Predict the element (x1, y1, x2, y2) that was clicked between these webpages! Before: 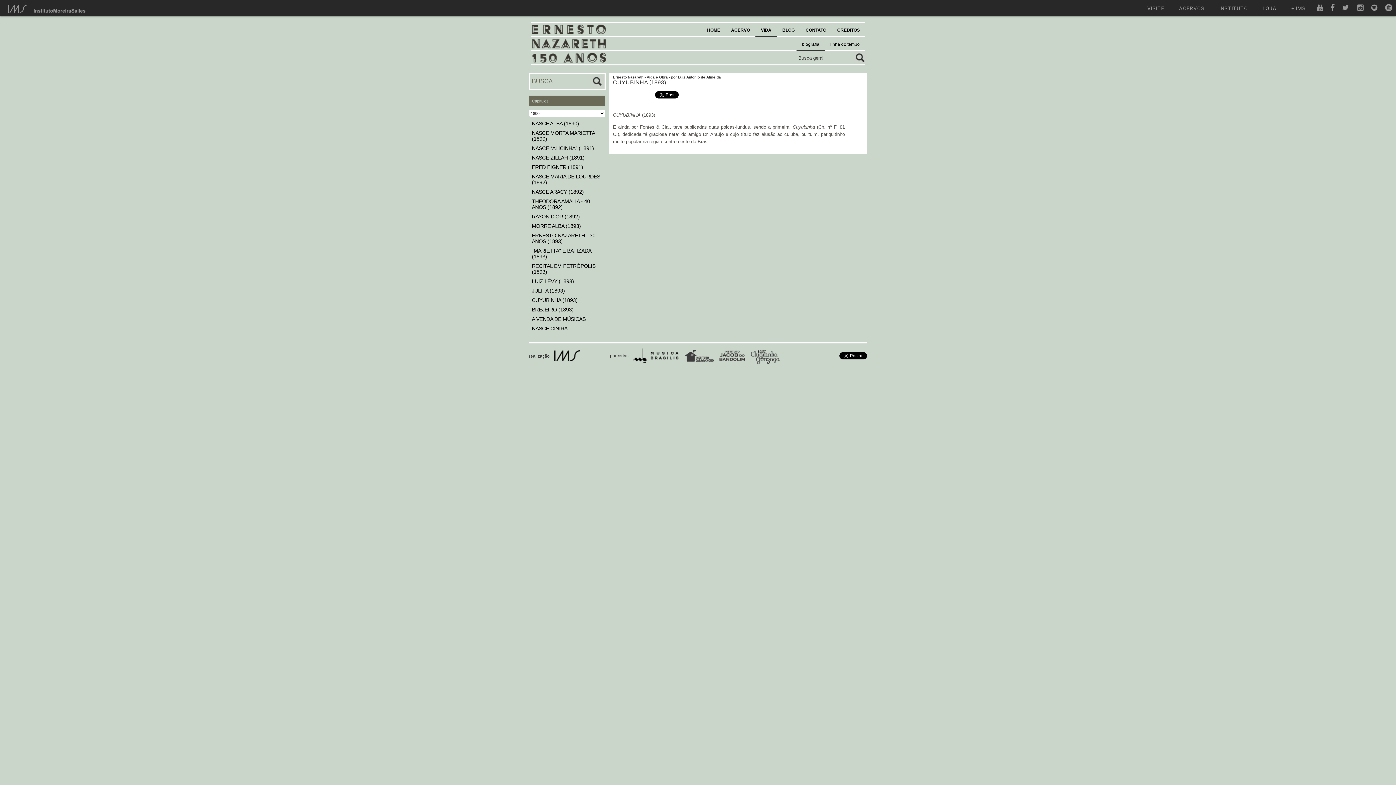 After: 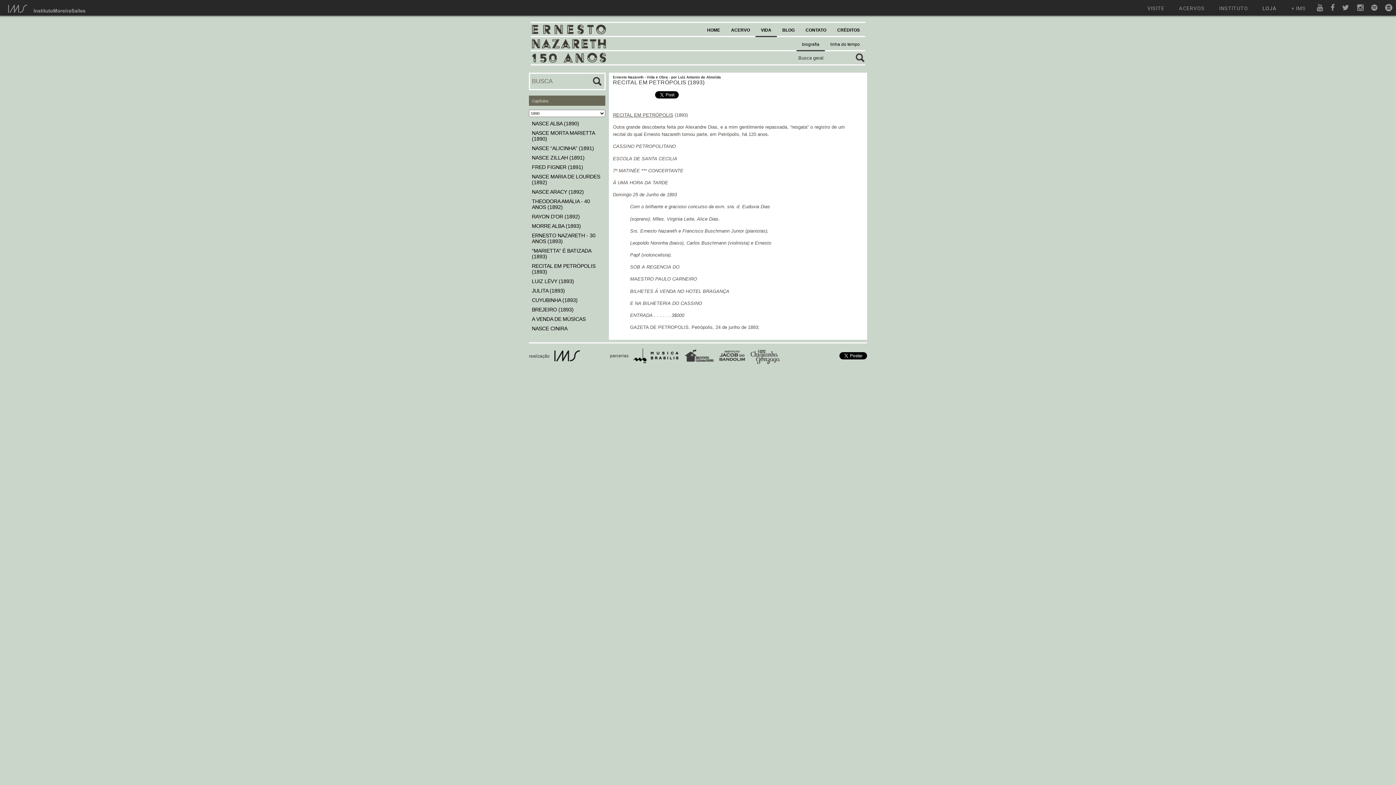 Action: bbox: (532, 263, 595, 274) label: RECITAL EM PETRÓPOLIS (1893)